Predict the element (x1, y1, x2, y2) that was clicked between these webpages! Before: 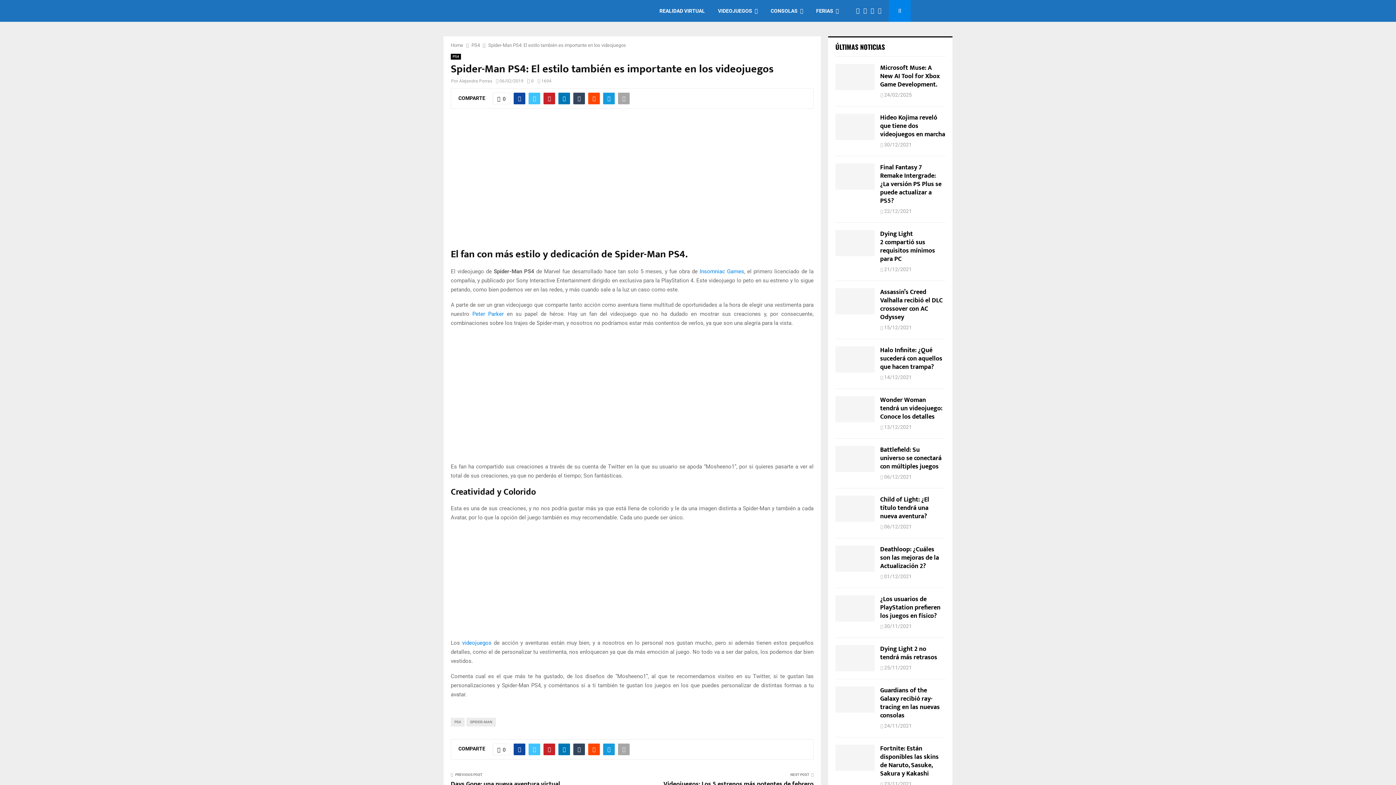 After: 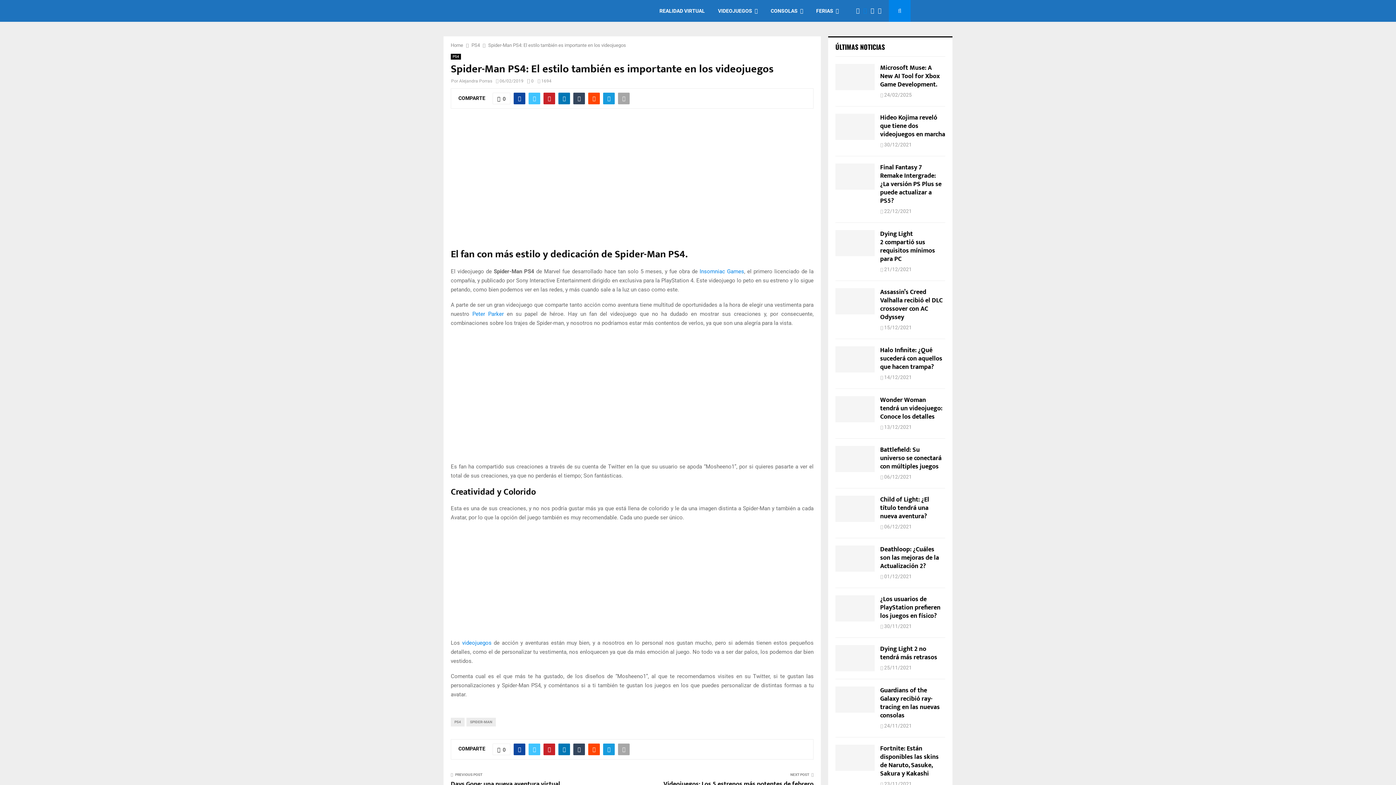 Action: bbox: (863, 6, 870, 15)